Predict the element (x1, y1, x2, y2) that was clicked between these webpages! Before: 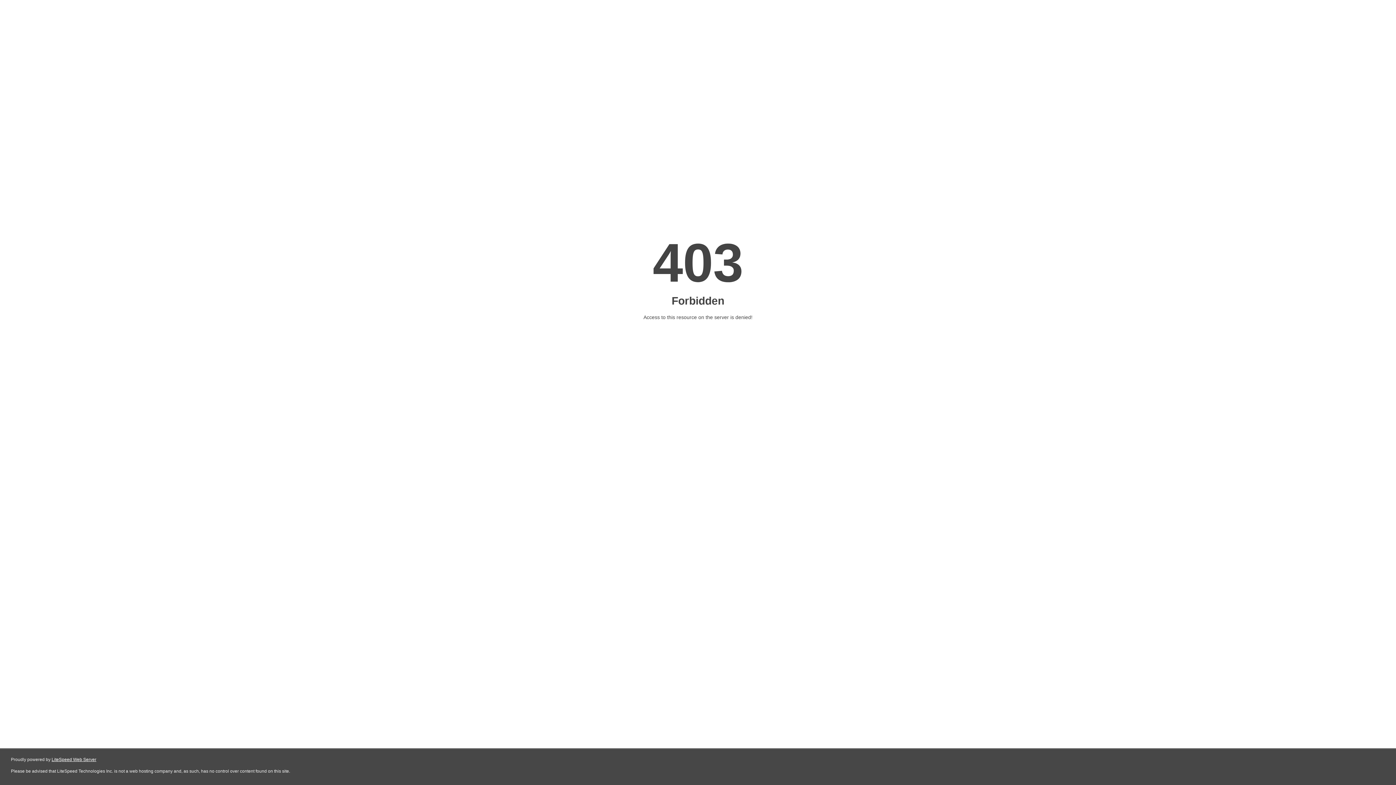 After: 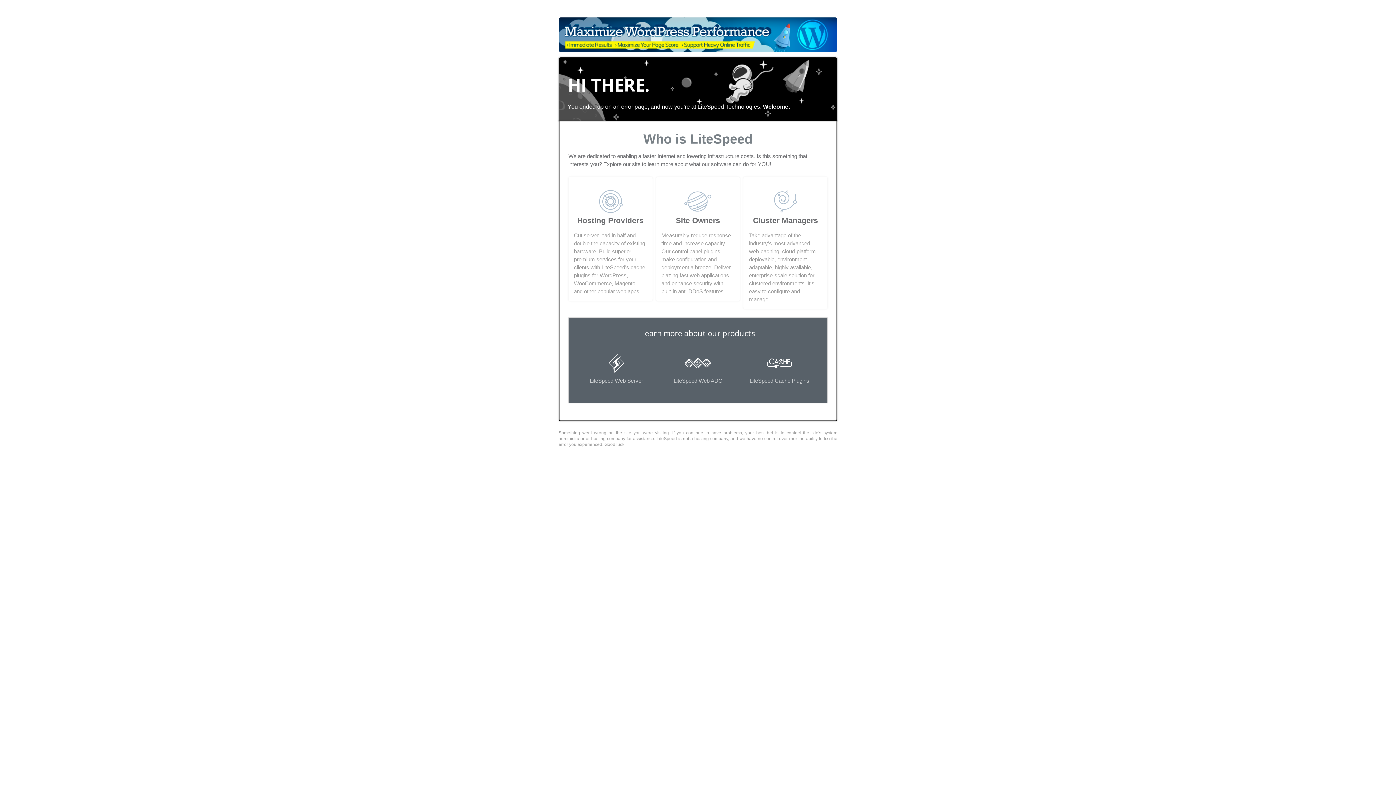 Action: bbox: (51, 757, 96, 762) label: LiteSpeed Web Server